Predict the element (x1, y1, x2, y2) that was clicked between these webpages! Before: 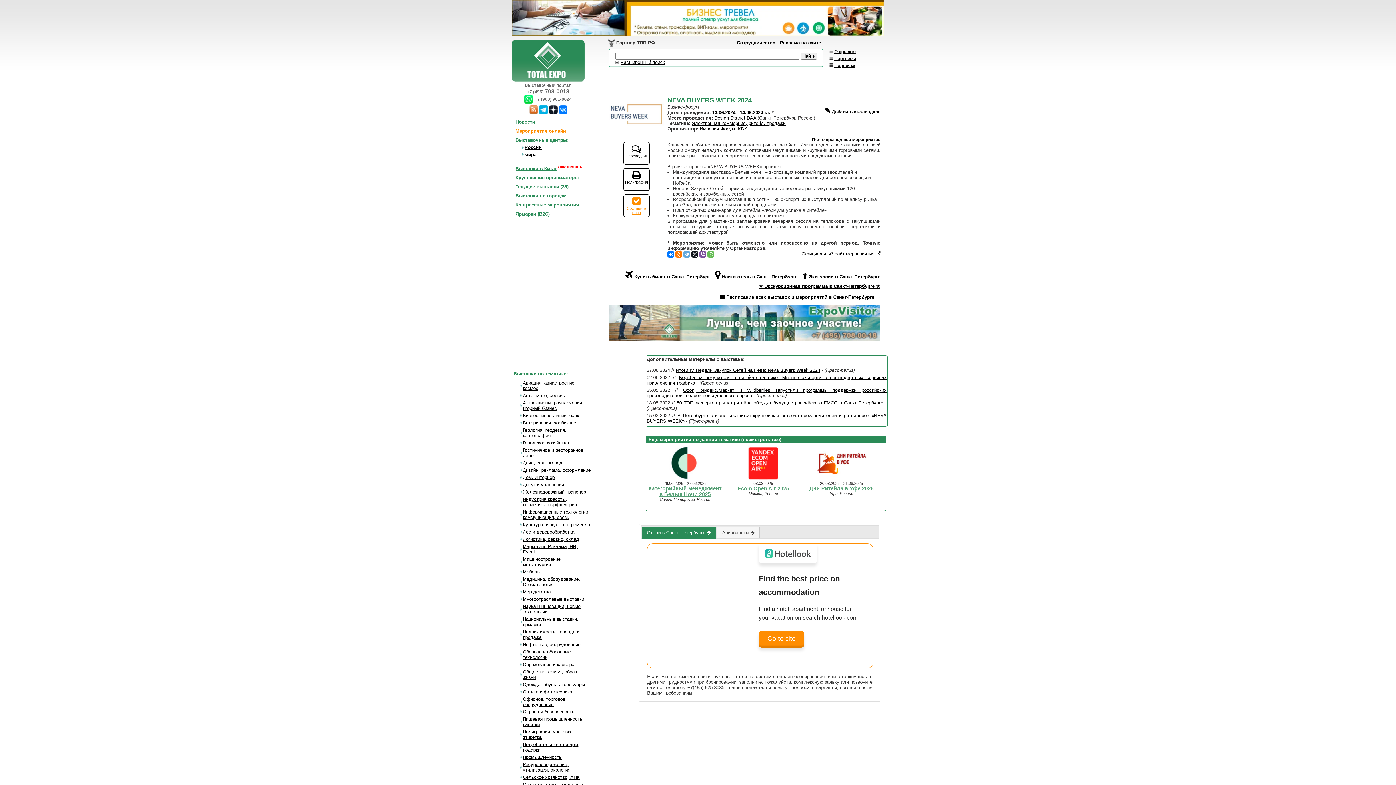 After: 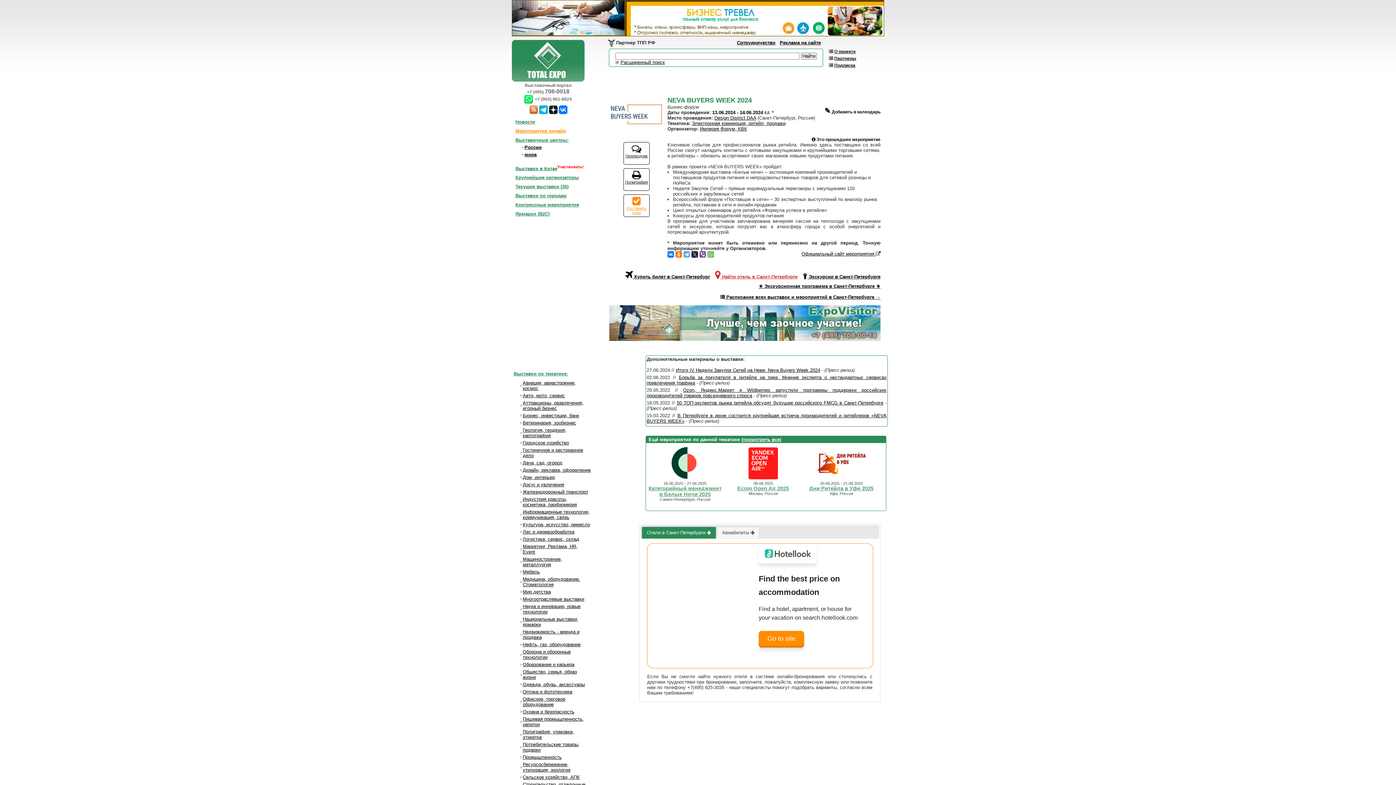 Action: label:  Найти отель в Санкт-Петербурге bbox: (715, 274, 797, 279)